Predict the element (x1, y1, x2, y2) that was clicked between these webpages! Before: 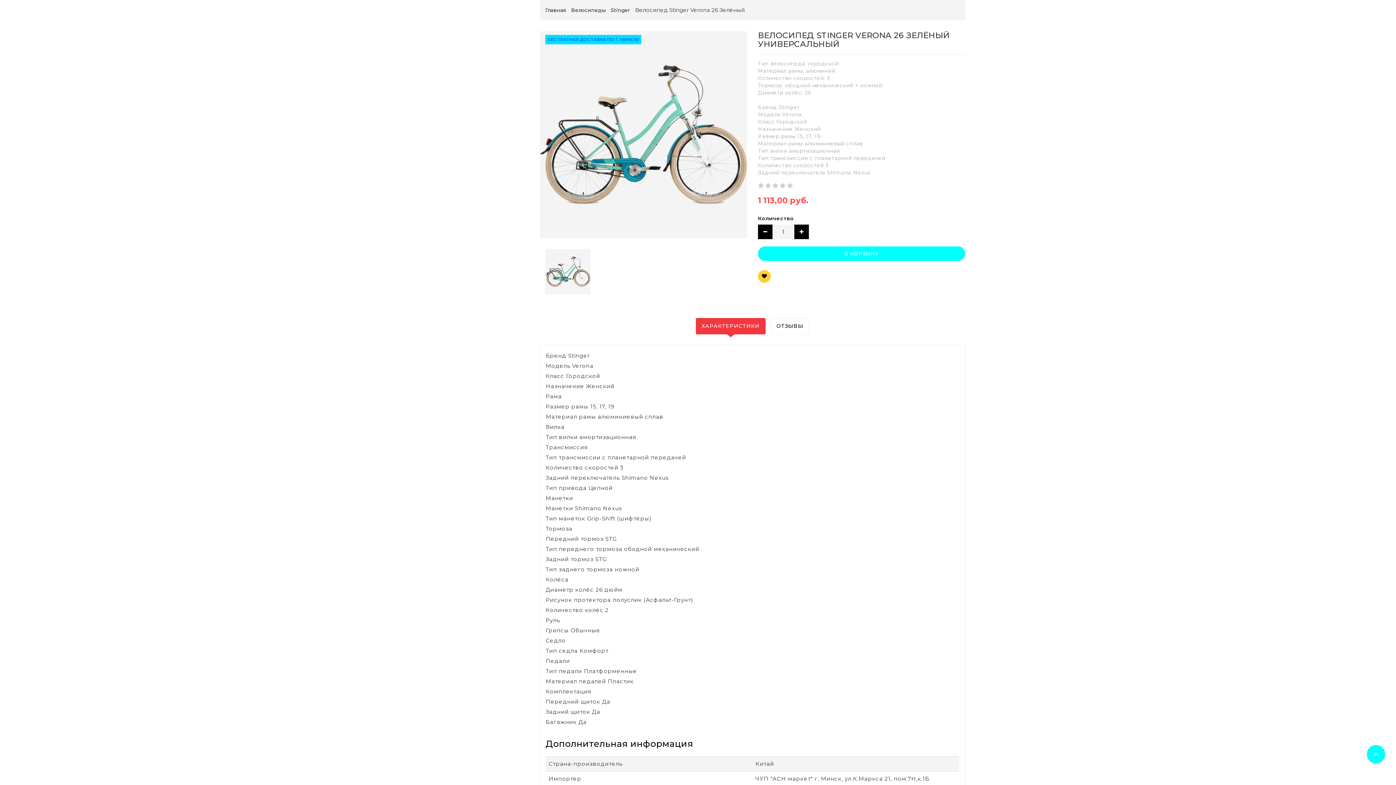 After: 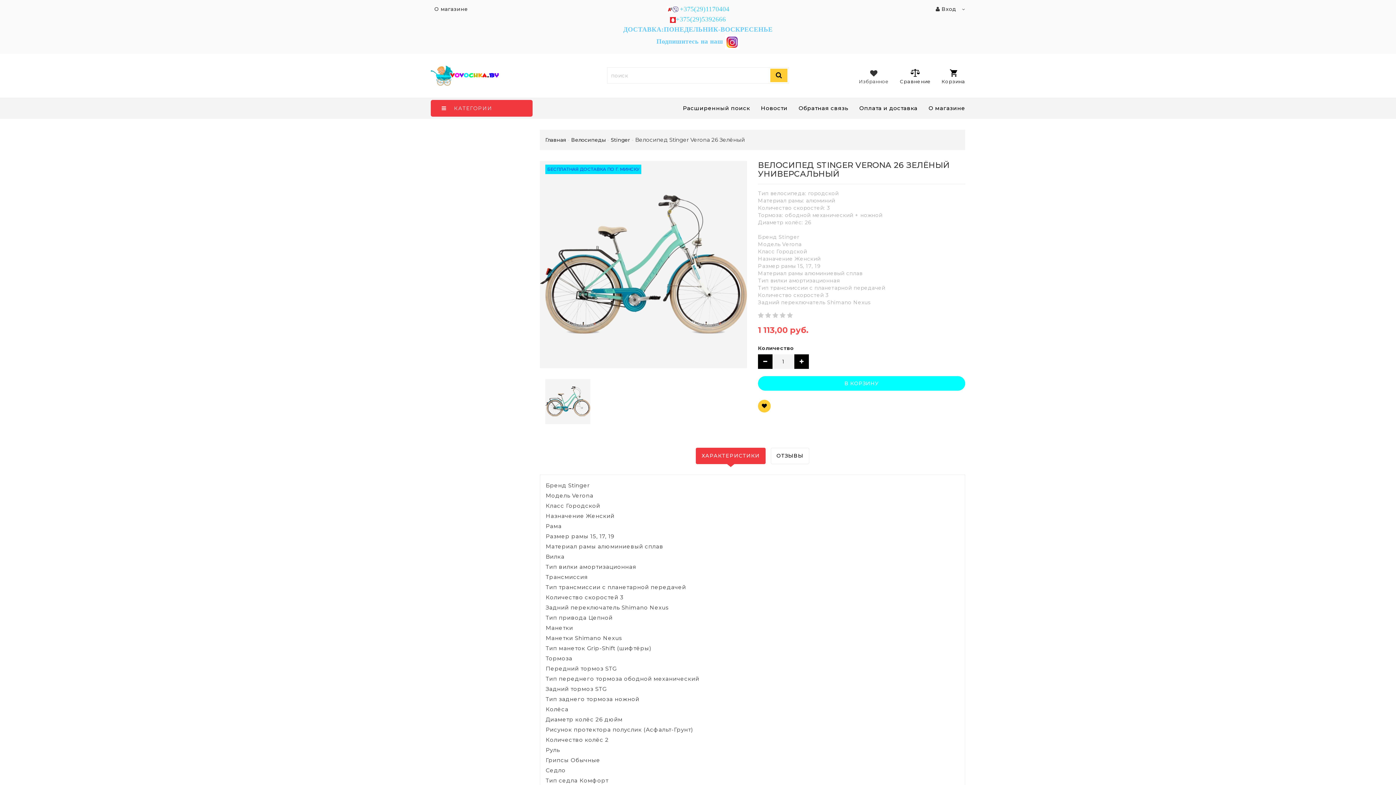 Action: bbox: (1367, 745, 1385, 763)